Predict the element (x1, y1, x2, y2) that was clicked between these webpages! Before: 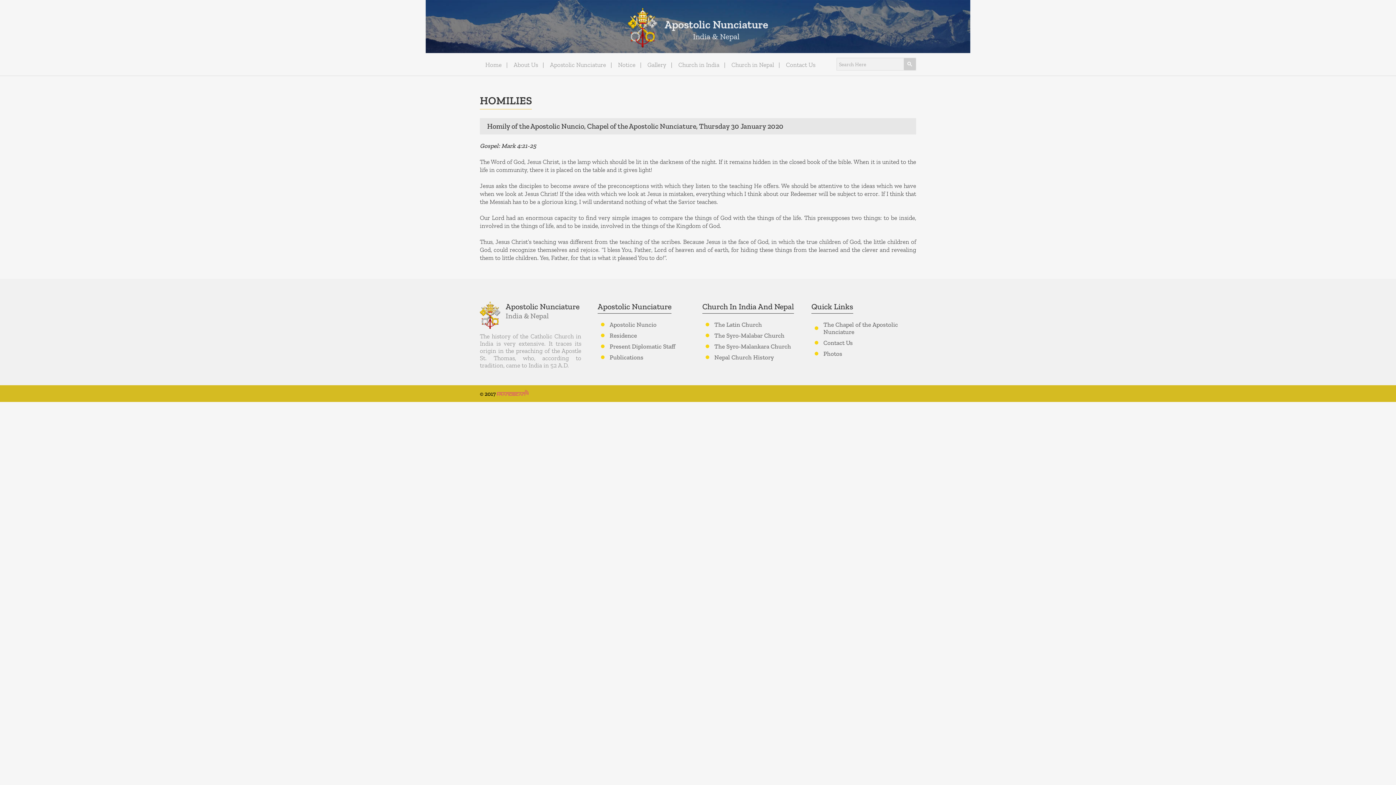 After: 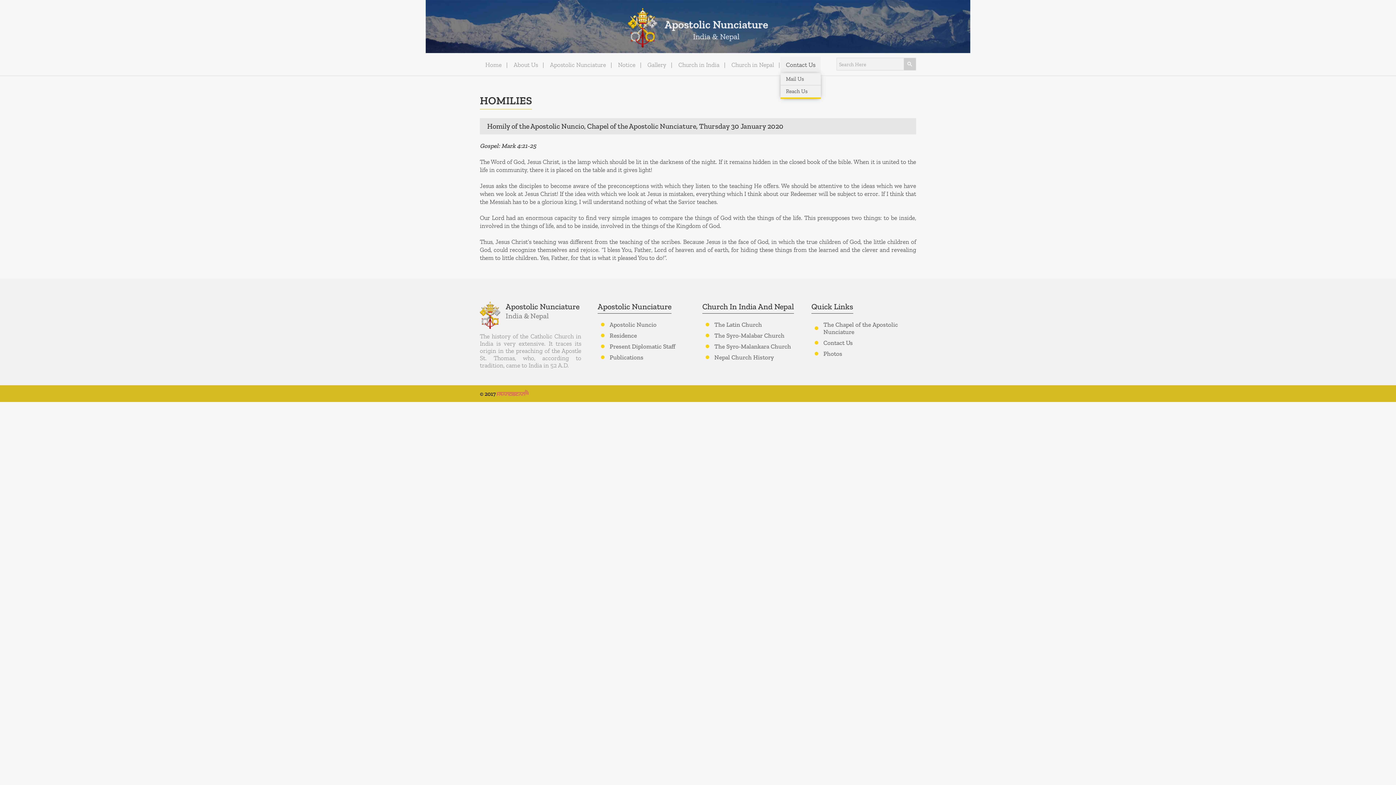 Action: bbox: (780, 61, 821, 68) label: Contact Us